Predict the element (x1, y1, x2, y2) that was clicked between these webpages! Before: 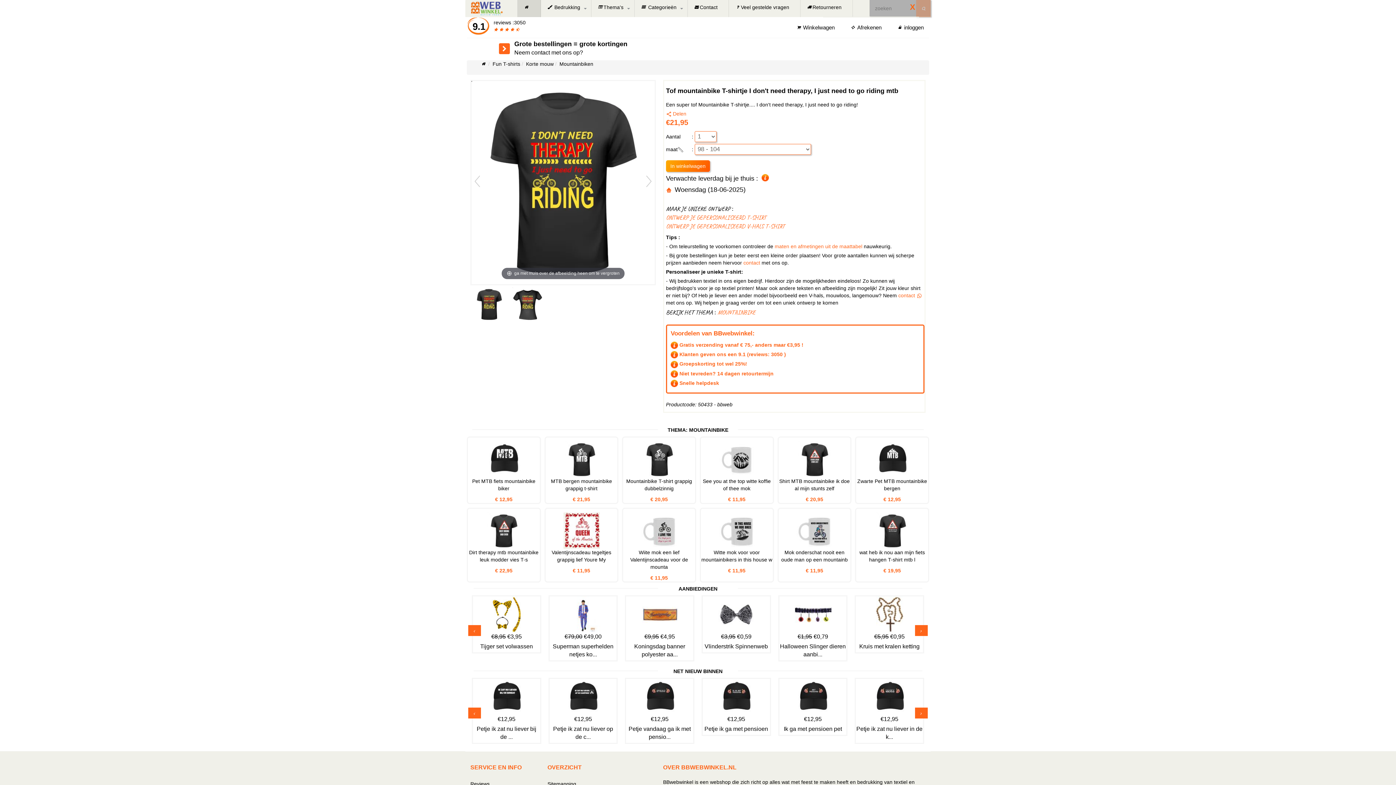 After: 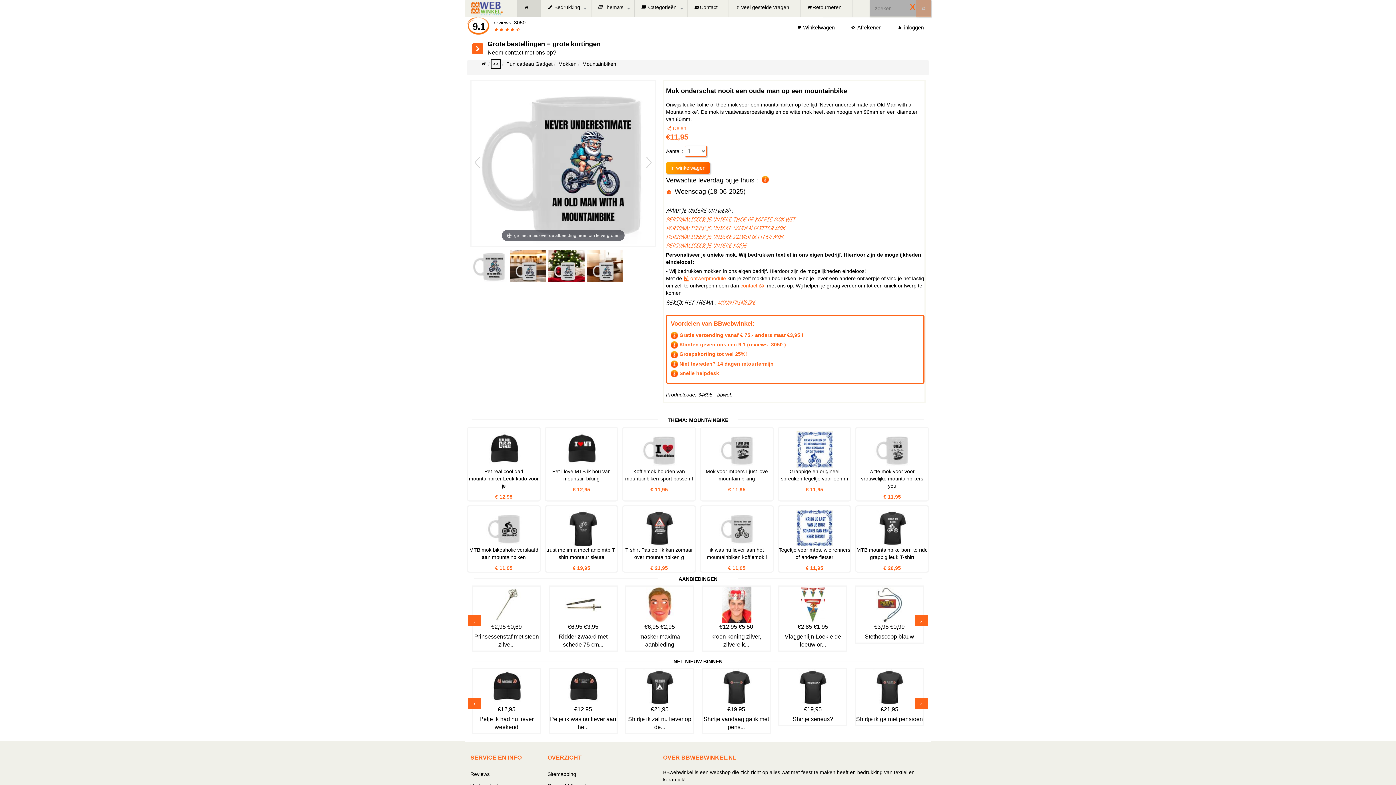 Action: bbox: (778, 512, 850, 549)